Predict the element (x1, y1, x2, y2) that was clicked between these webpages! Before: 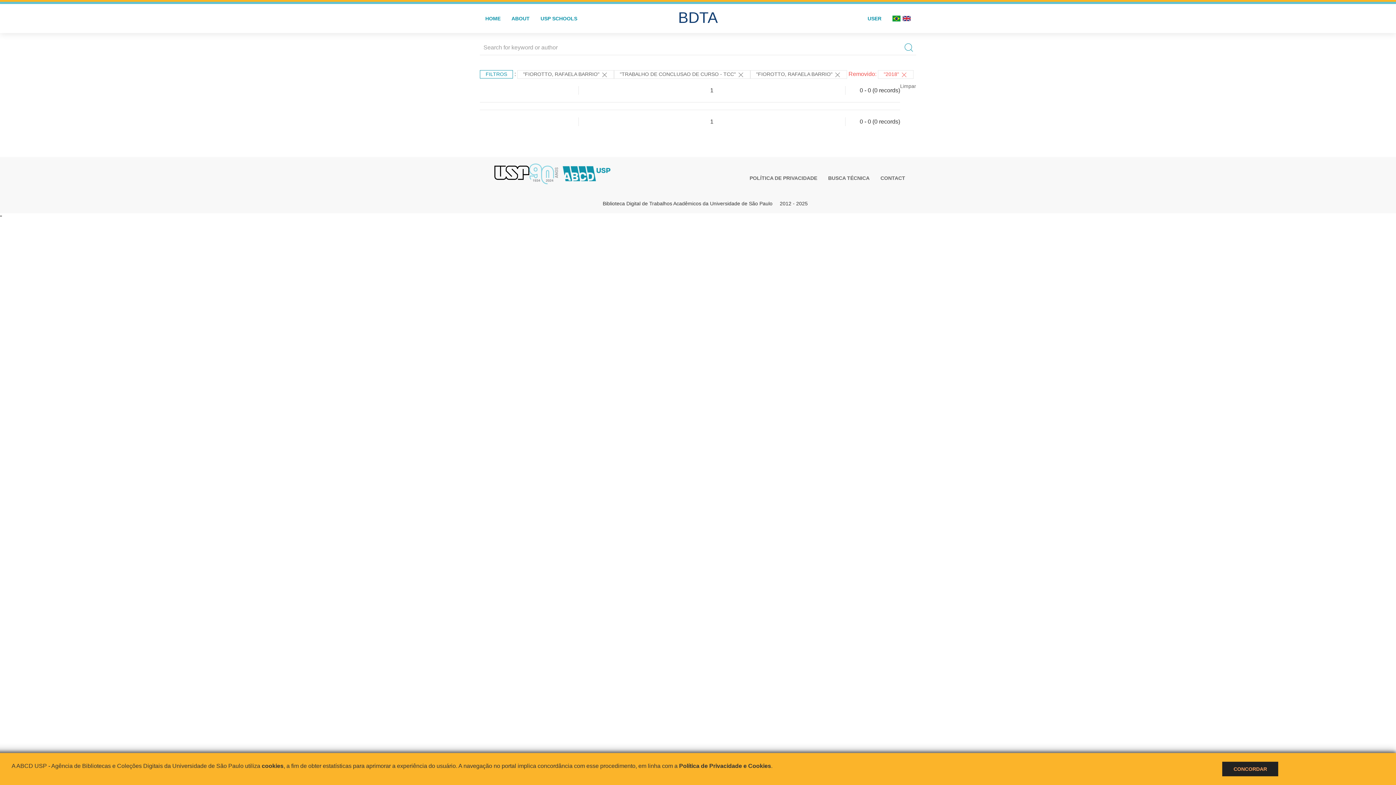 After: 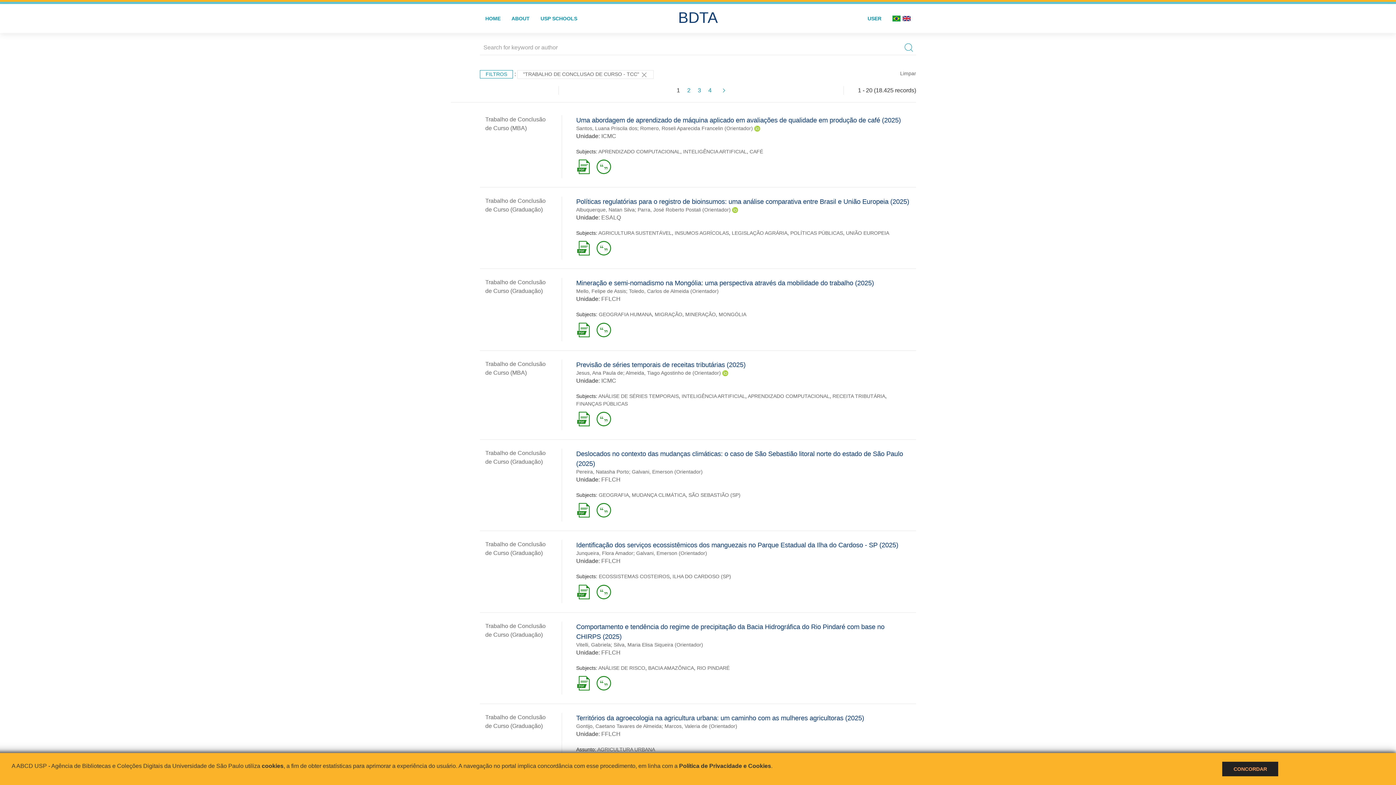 Action: label: "FIOROTTO, RAFAELA BARRIO"  bbox: (750, 70, 847, 78)